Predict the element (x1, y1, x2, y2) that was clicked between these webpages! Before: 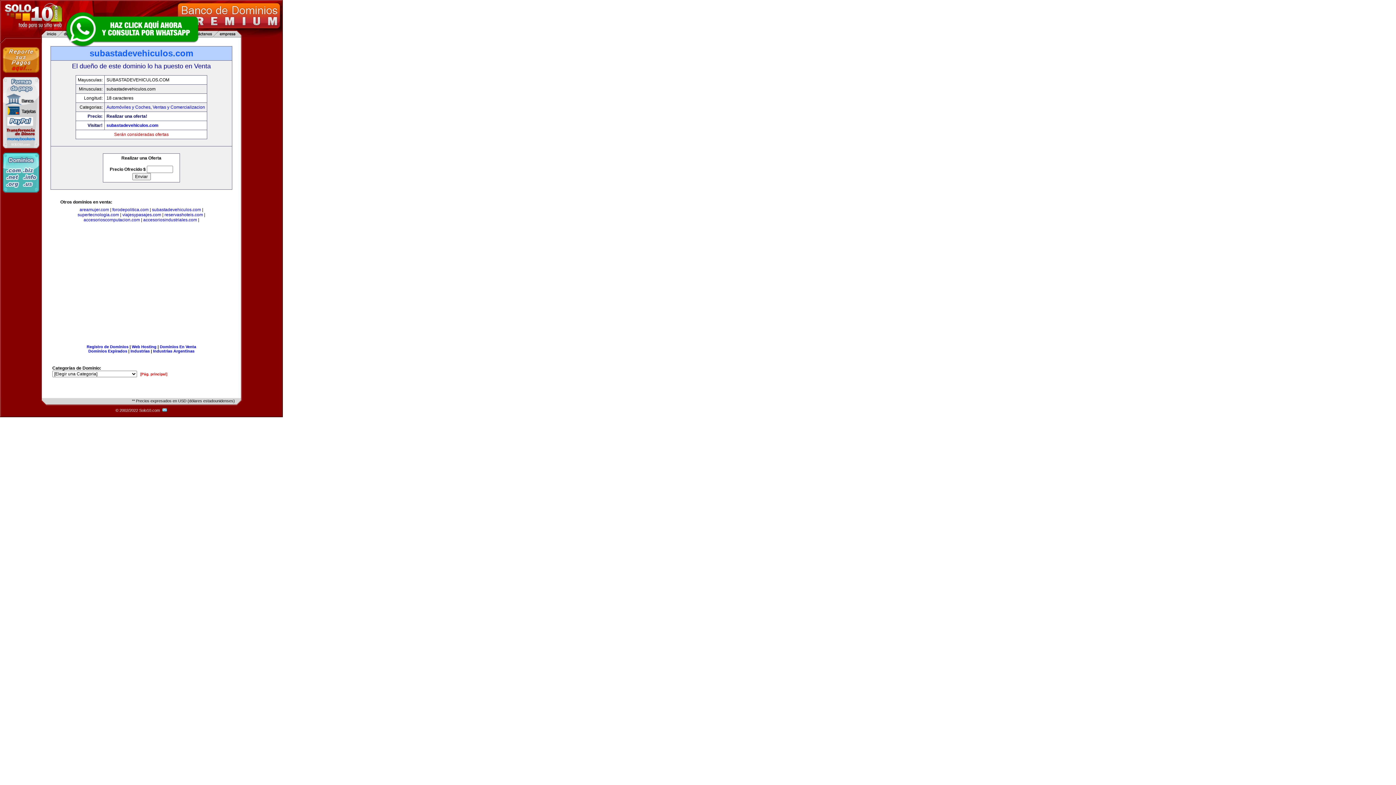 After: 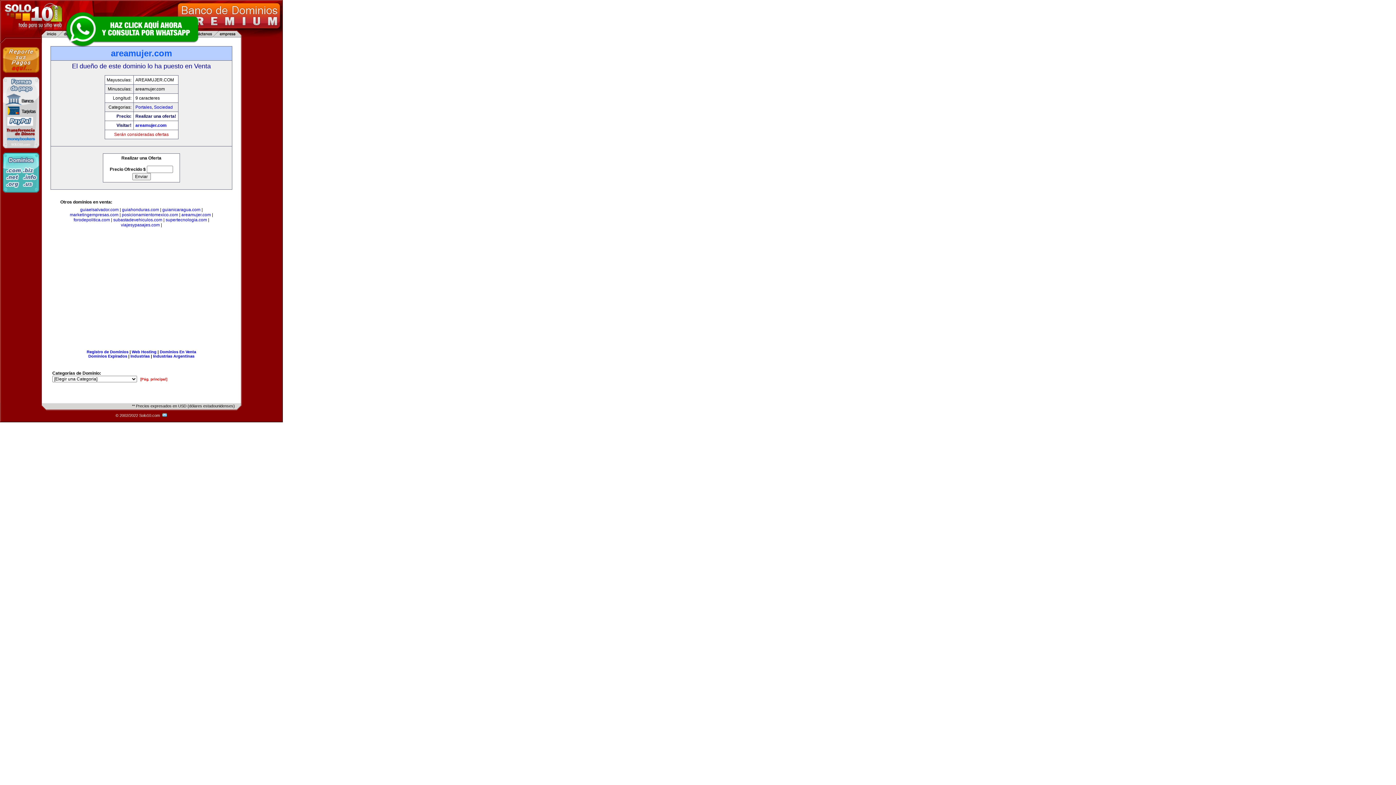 Action: label: areamujer.com bbox: (79, 207, 109, 212)